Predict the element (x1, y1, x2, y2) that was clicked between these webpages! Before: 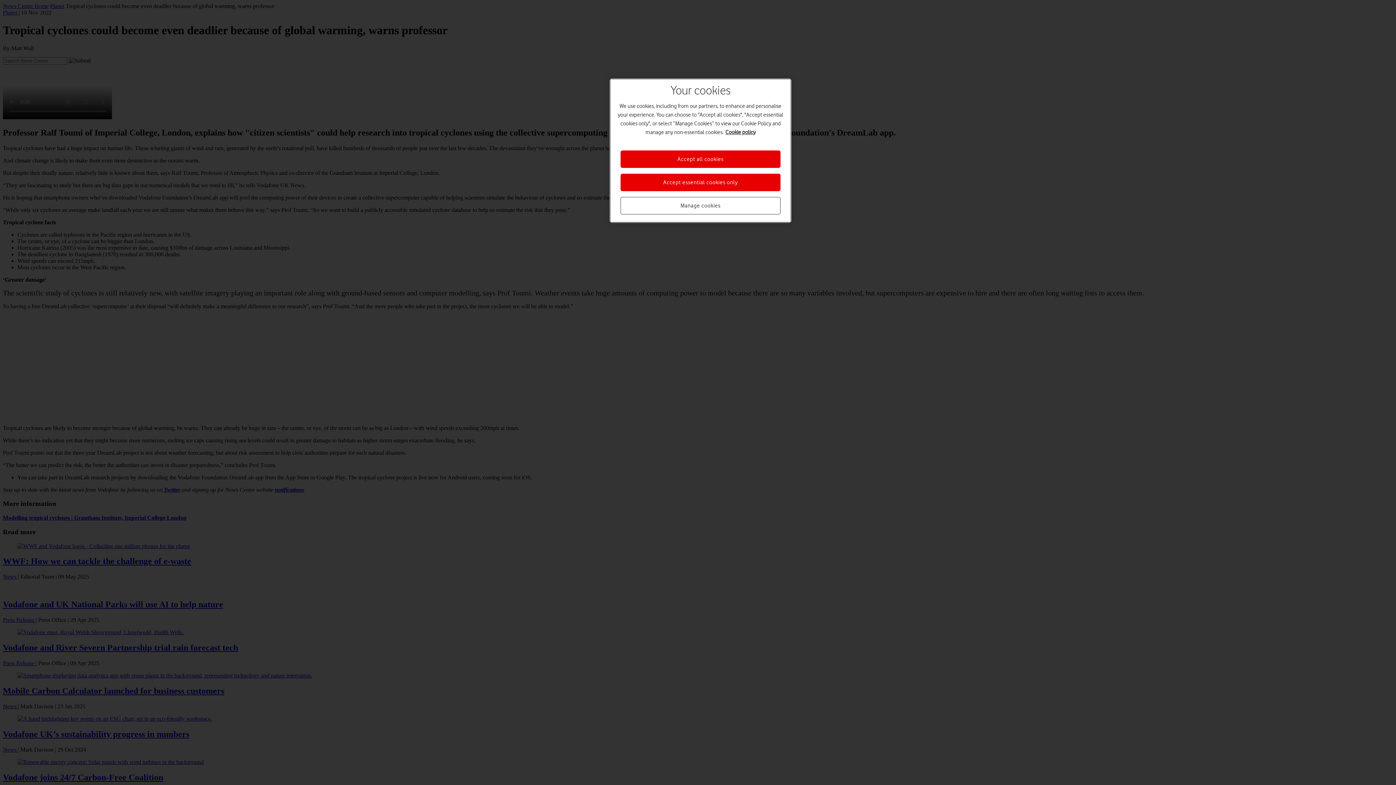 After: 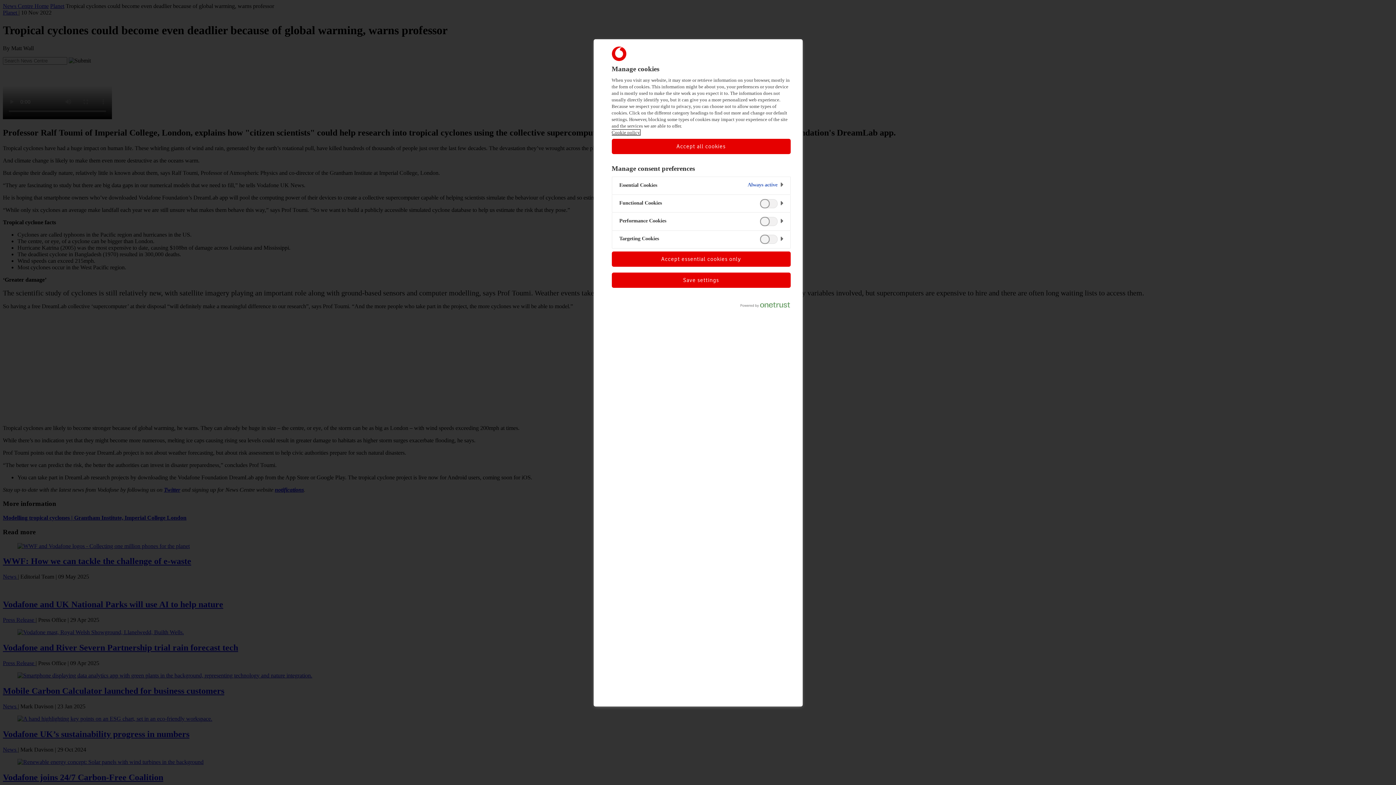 Action: bbox: (620, 197, 780, 214) label: Manage cookies